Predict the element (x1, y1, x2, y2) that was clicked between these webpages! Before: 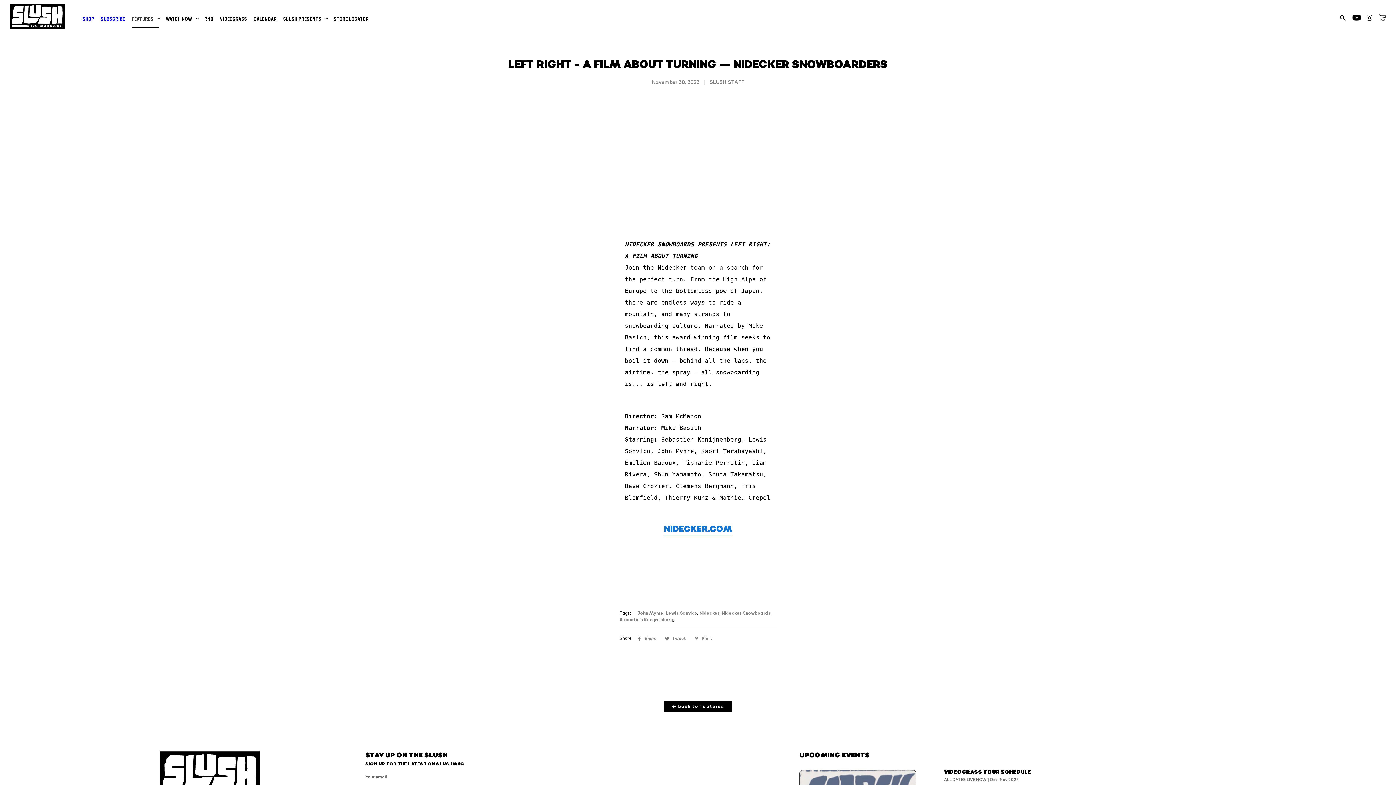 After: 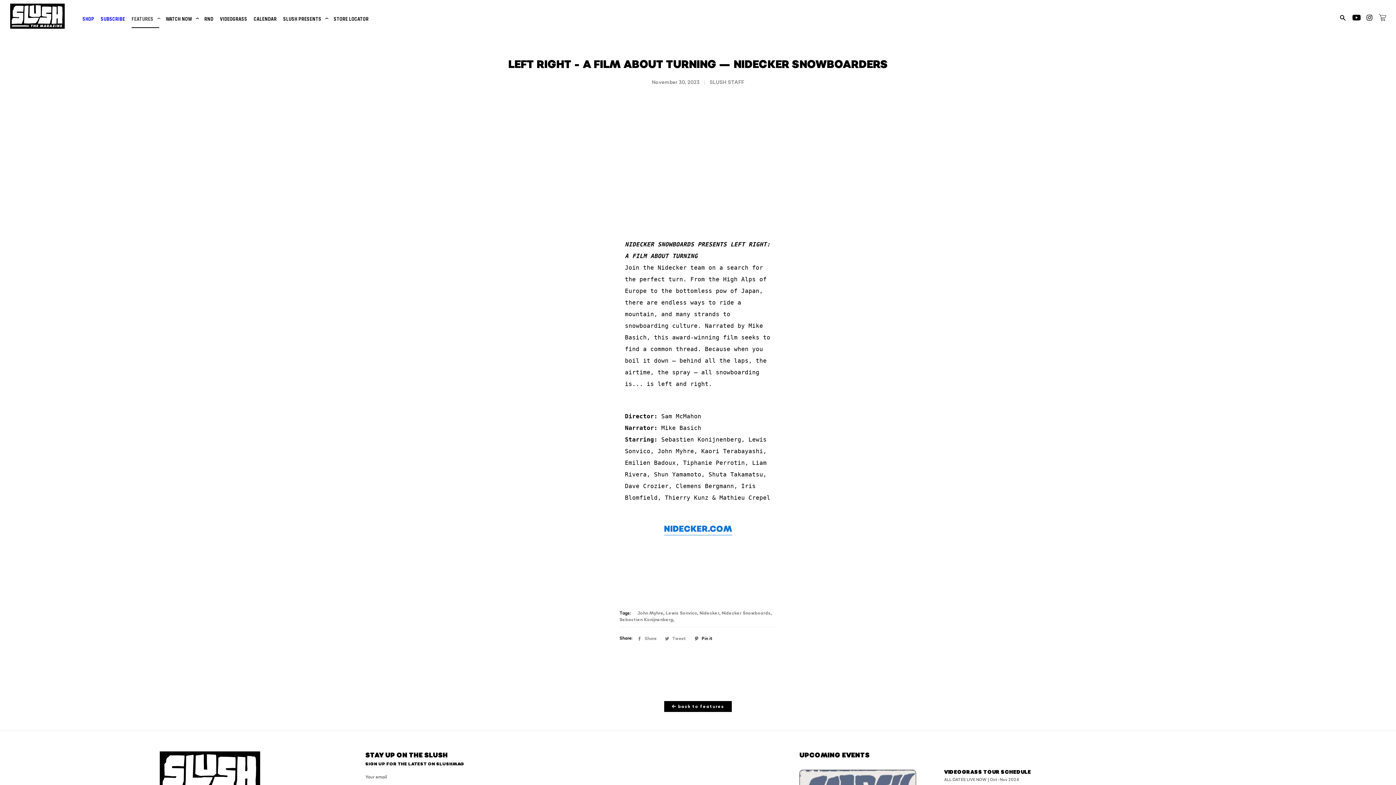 Action: label:  Pin it
Pin on Pinterest bbox: (690, 634, 716, 642)